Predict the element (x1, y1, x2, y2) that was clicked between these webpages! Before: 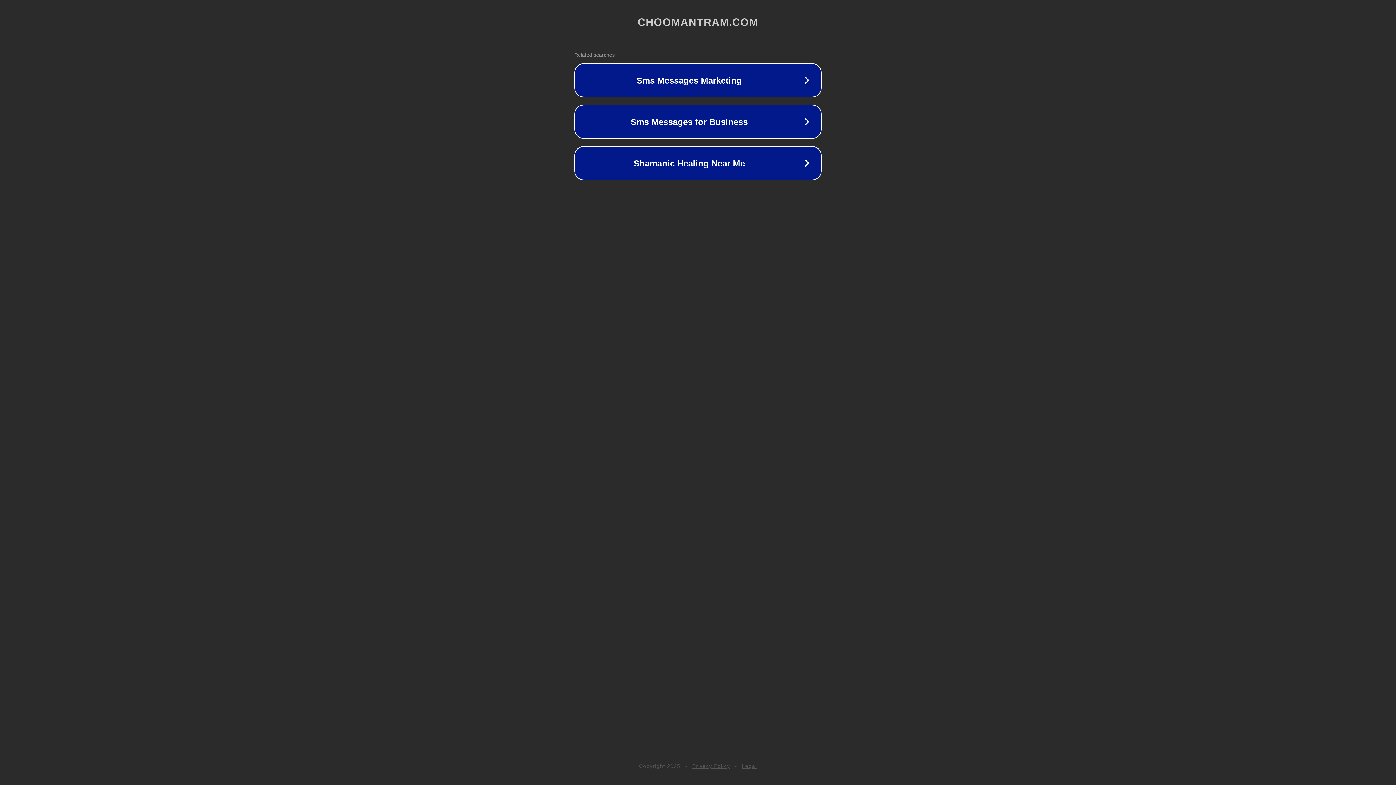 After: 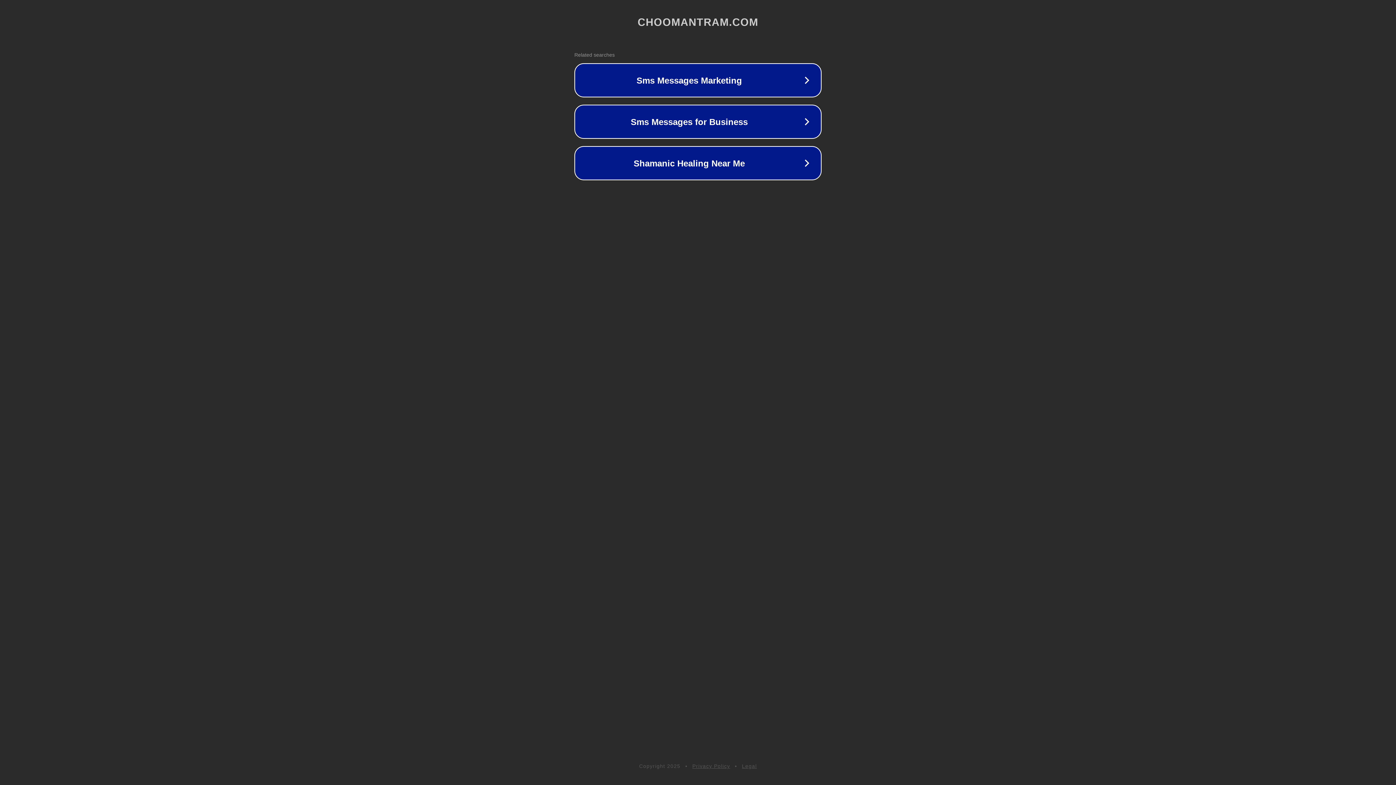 Action: label: Legal bbox: (742, 763, 757, 769)